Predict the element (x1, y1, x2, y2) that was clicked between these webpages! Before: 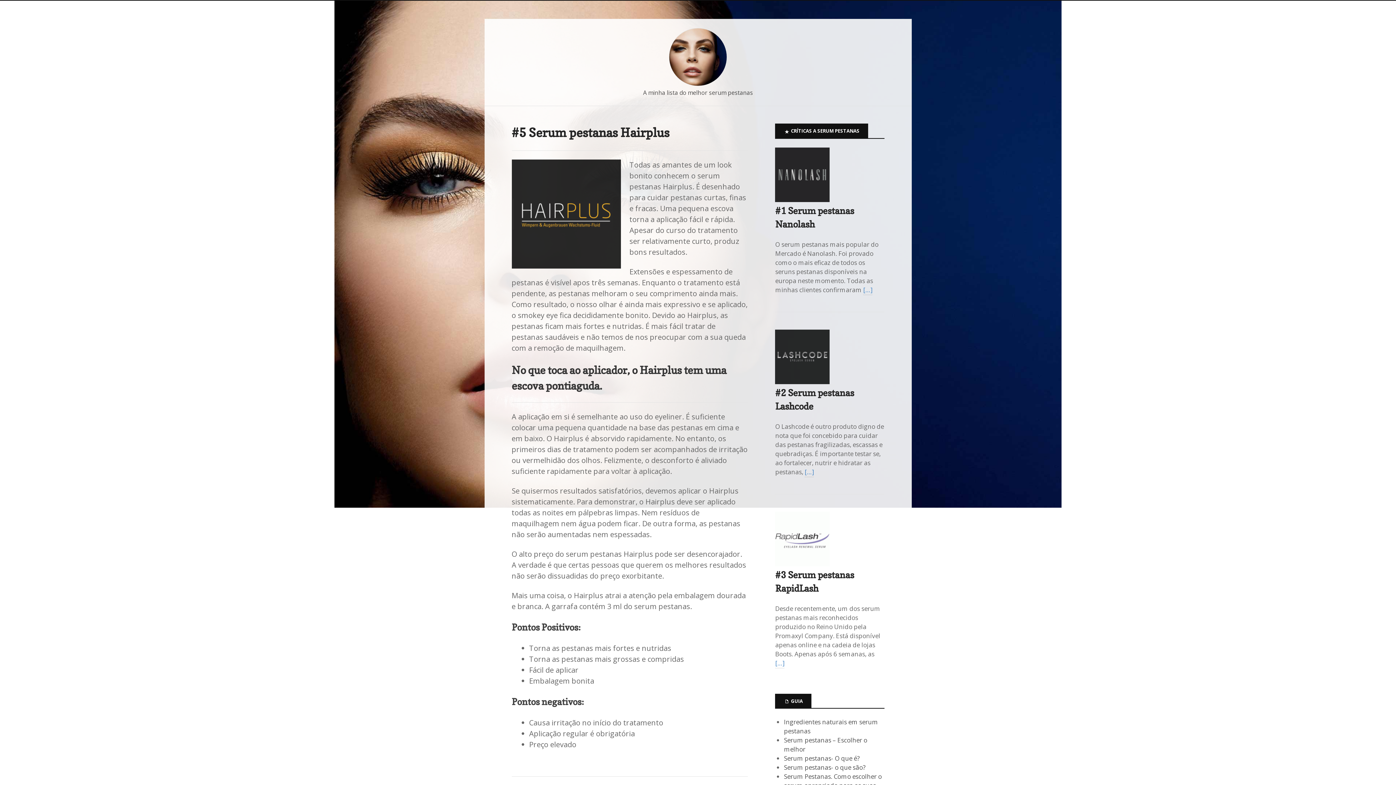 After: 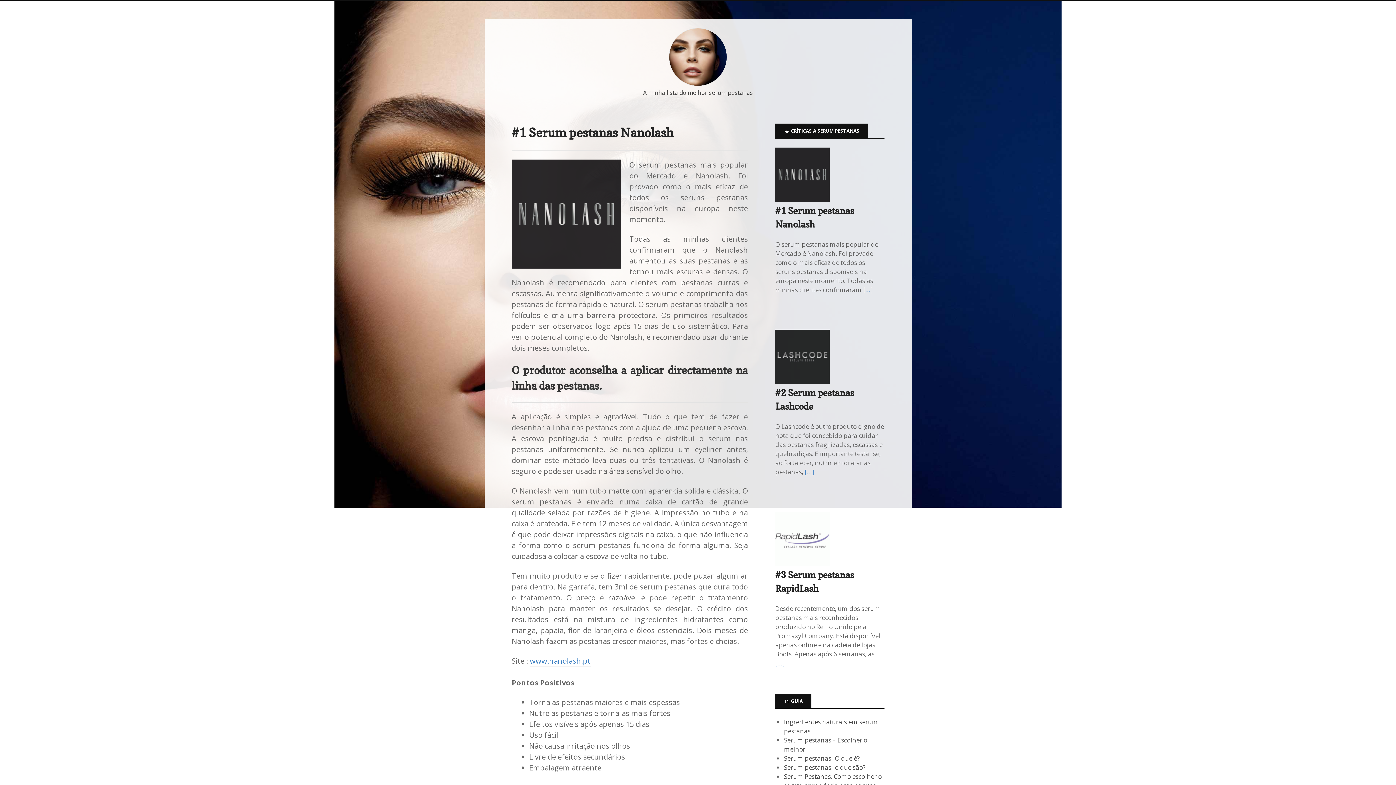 Action: bbox: (775, 195, 829, 203)